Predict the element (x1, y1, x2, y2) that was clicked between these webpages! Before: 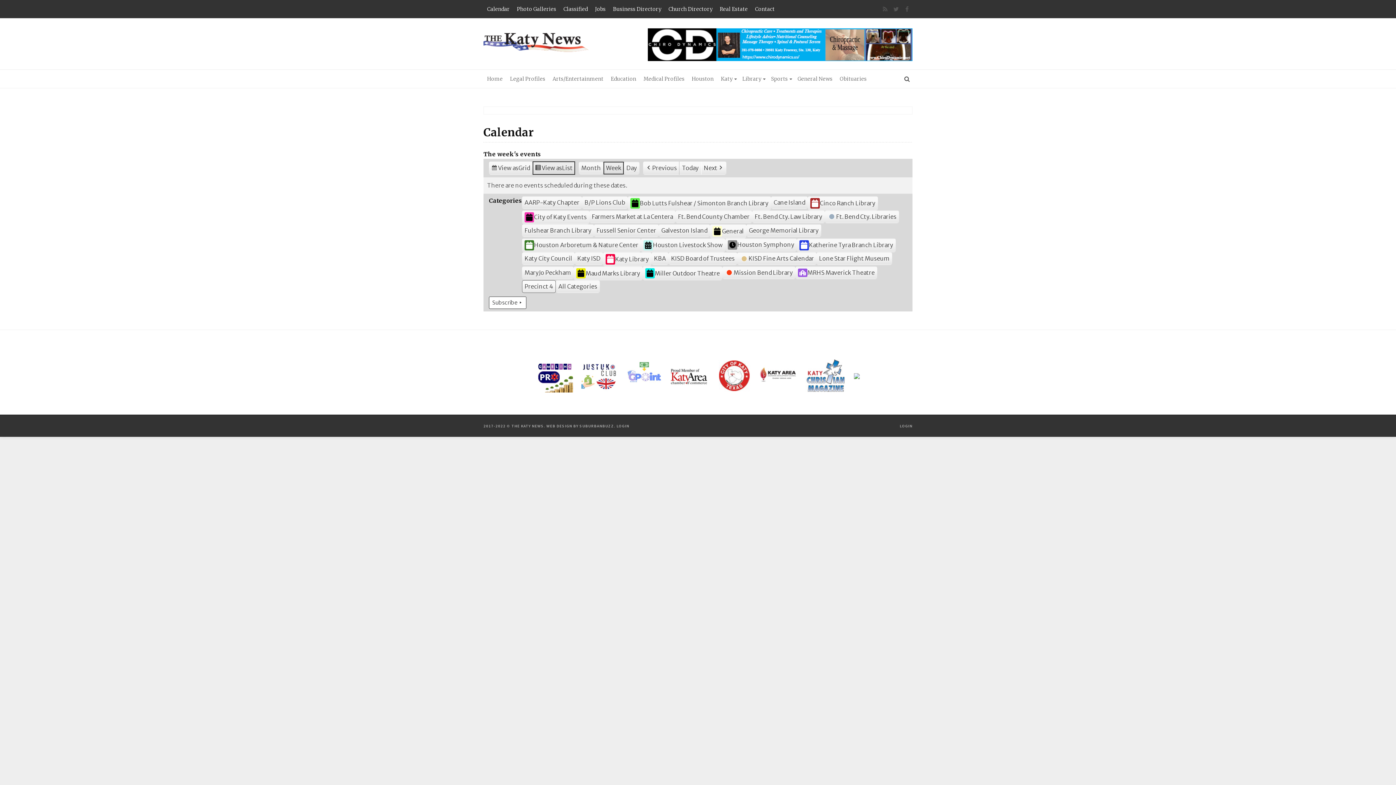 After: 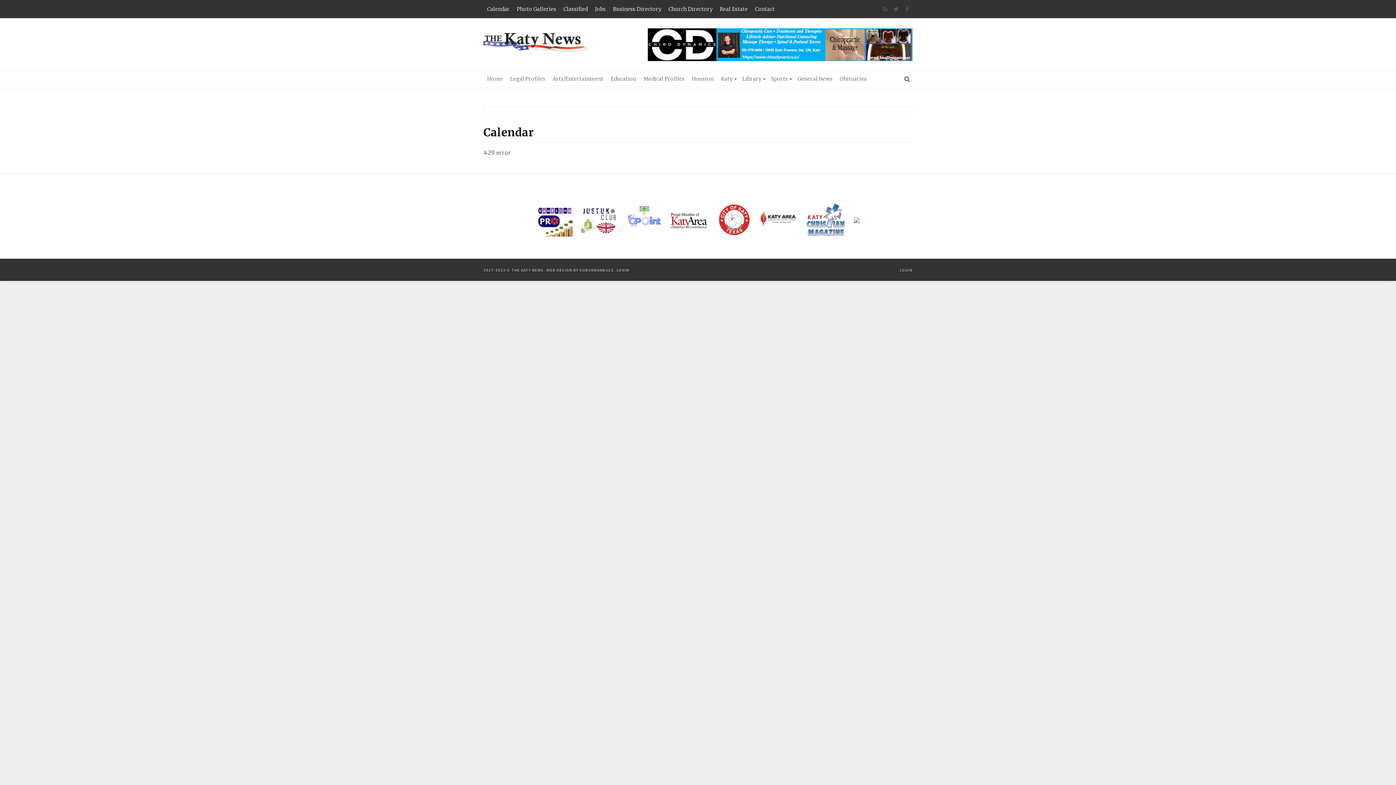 Action: label: George Memorial Library bbox: (746, 224, 821, 237)